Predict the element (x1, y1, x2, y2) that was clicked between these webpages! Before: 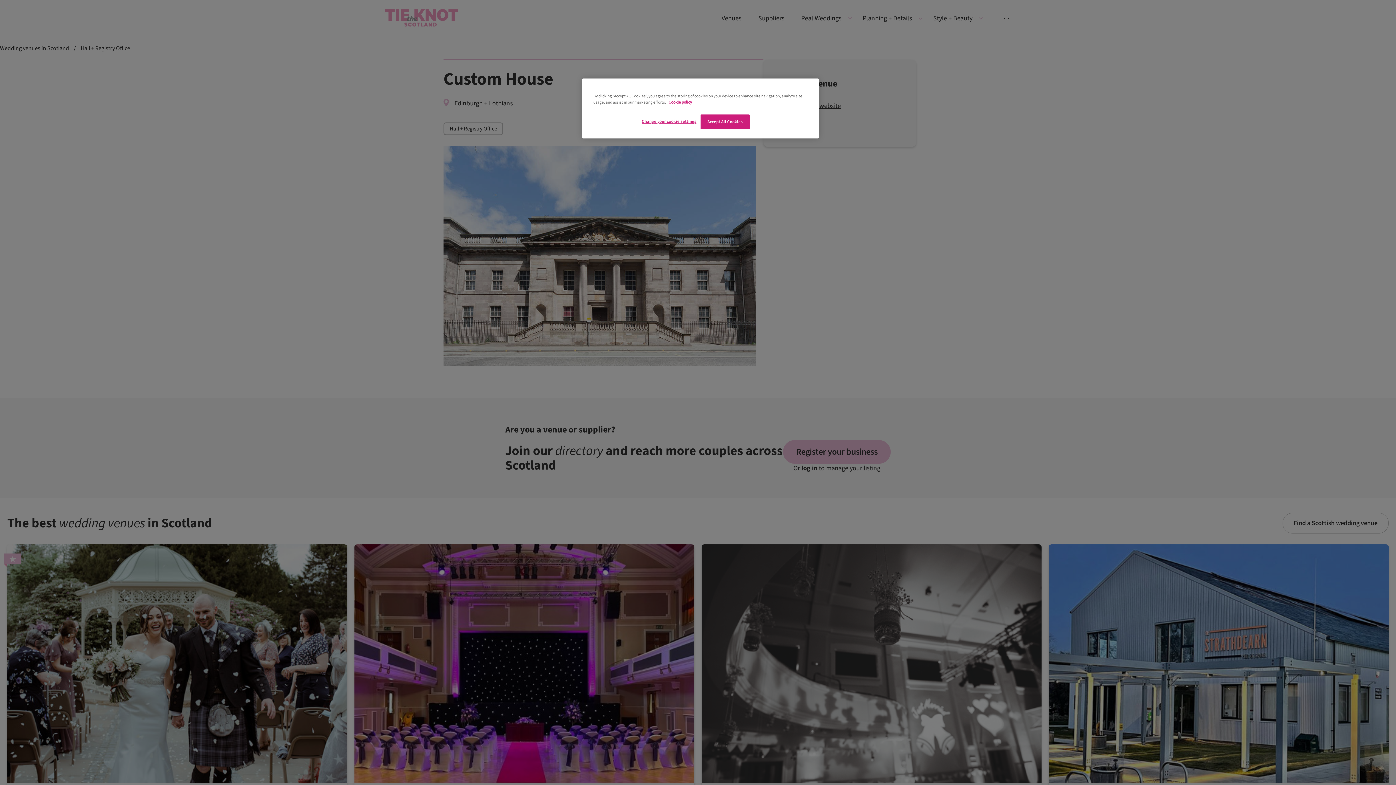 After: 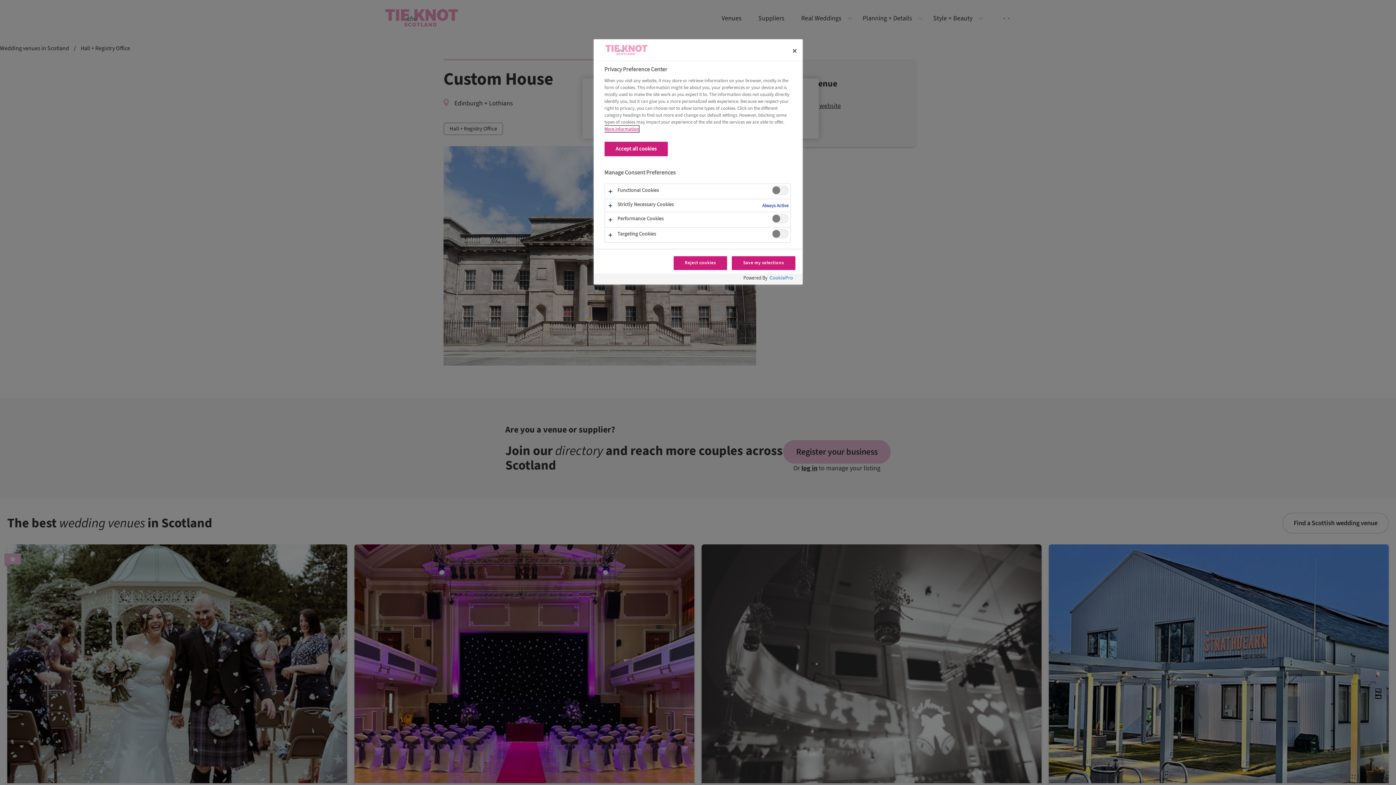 Action: label: Change your cookie settings bbox: (641, 114, 696, 128)